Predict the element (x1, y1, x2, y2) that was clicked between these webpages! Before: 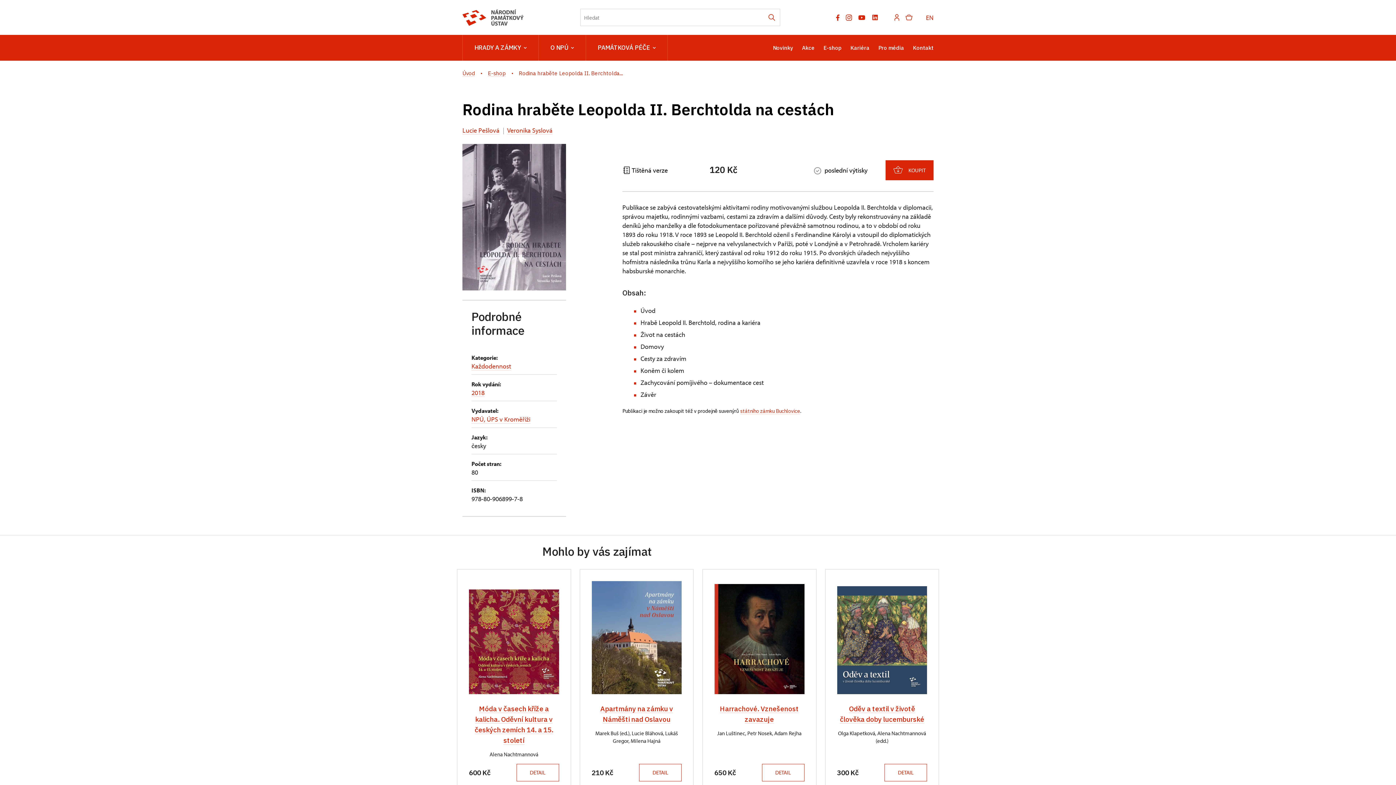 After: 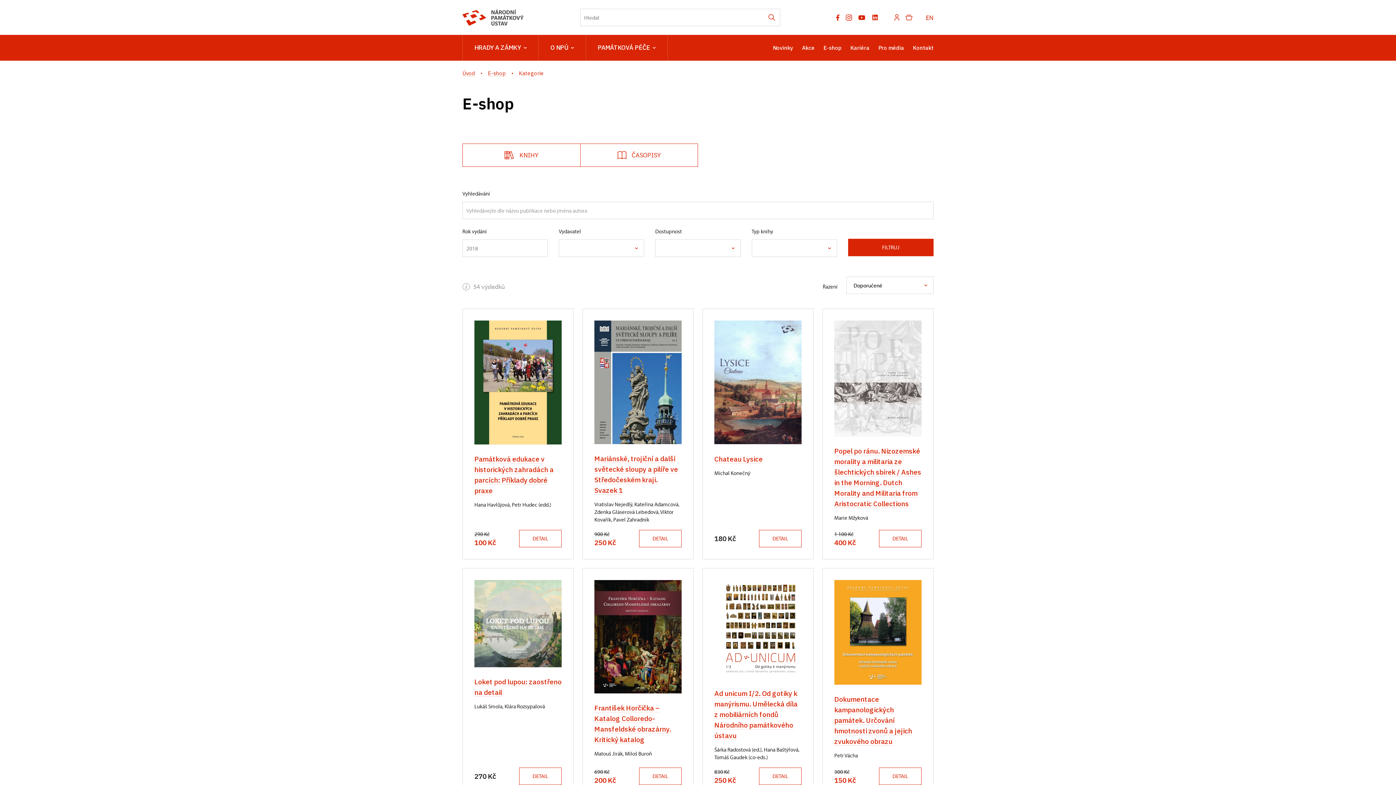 Action: label: 2018 bbox: (471, 388, 484, 396)